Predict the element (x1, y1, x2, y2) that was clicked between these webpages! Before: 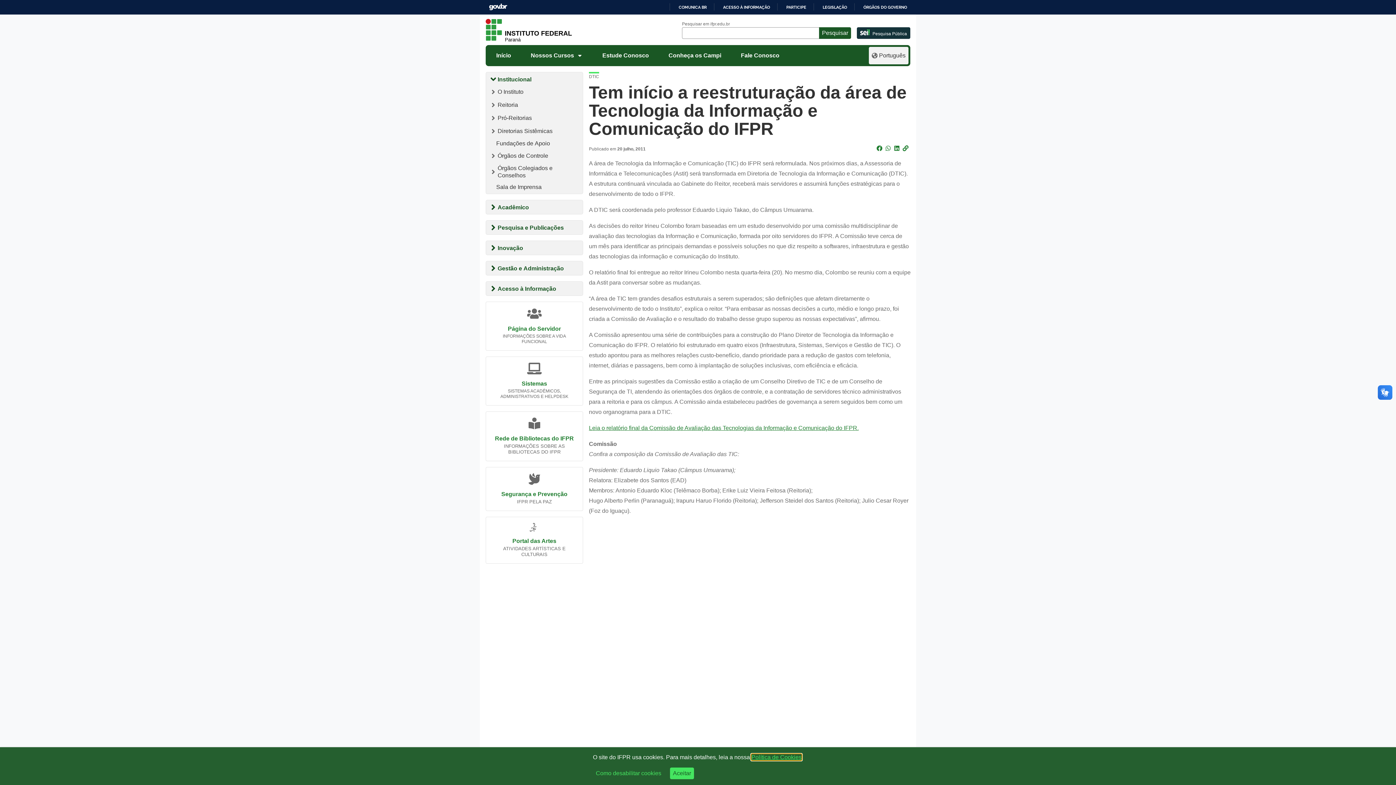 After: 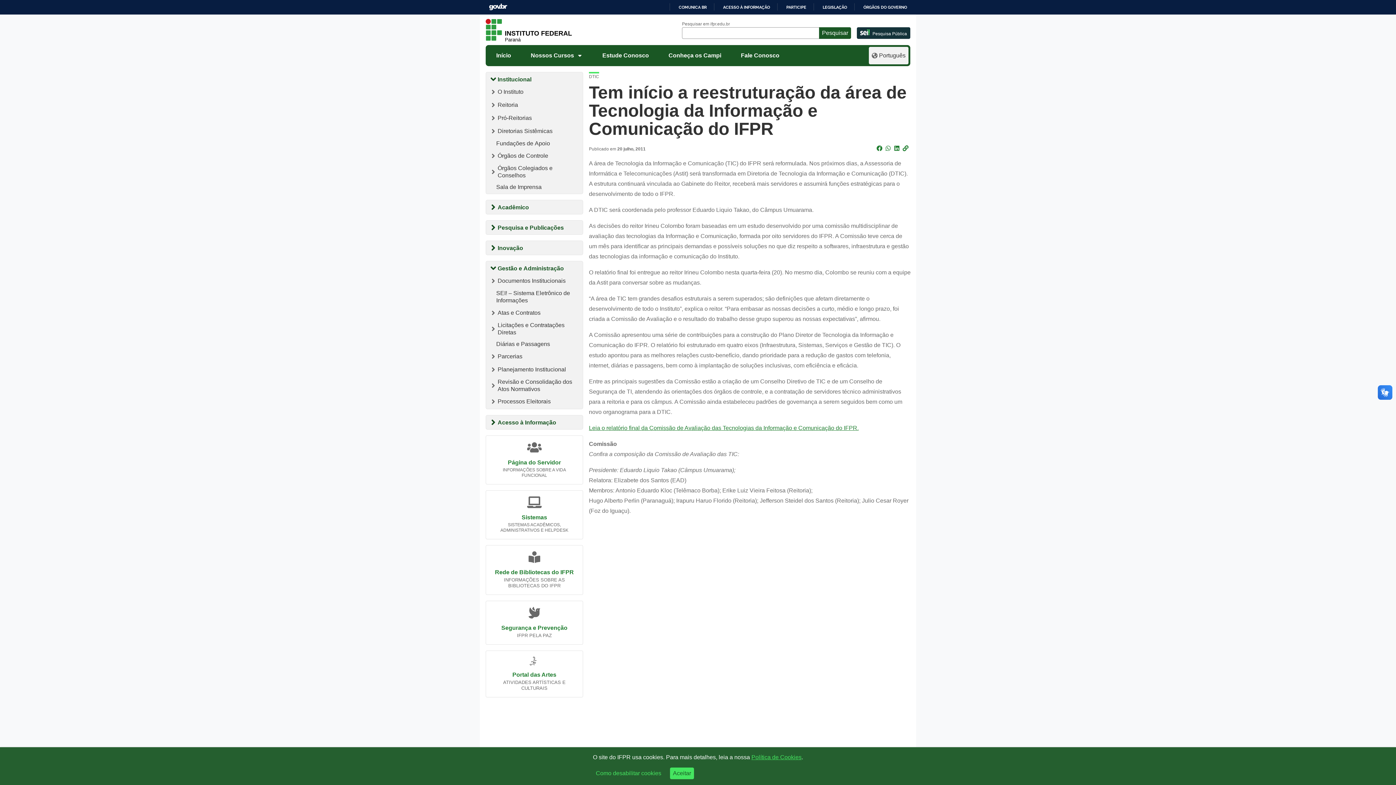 Action: label: Gestão e Administração bbox: (486, 150, 582, 164)